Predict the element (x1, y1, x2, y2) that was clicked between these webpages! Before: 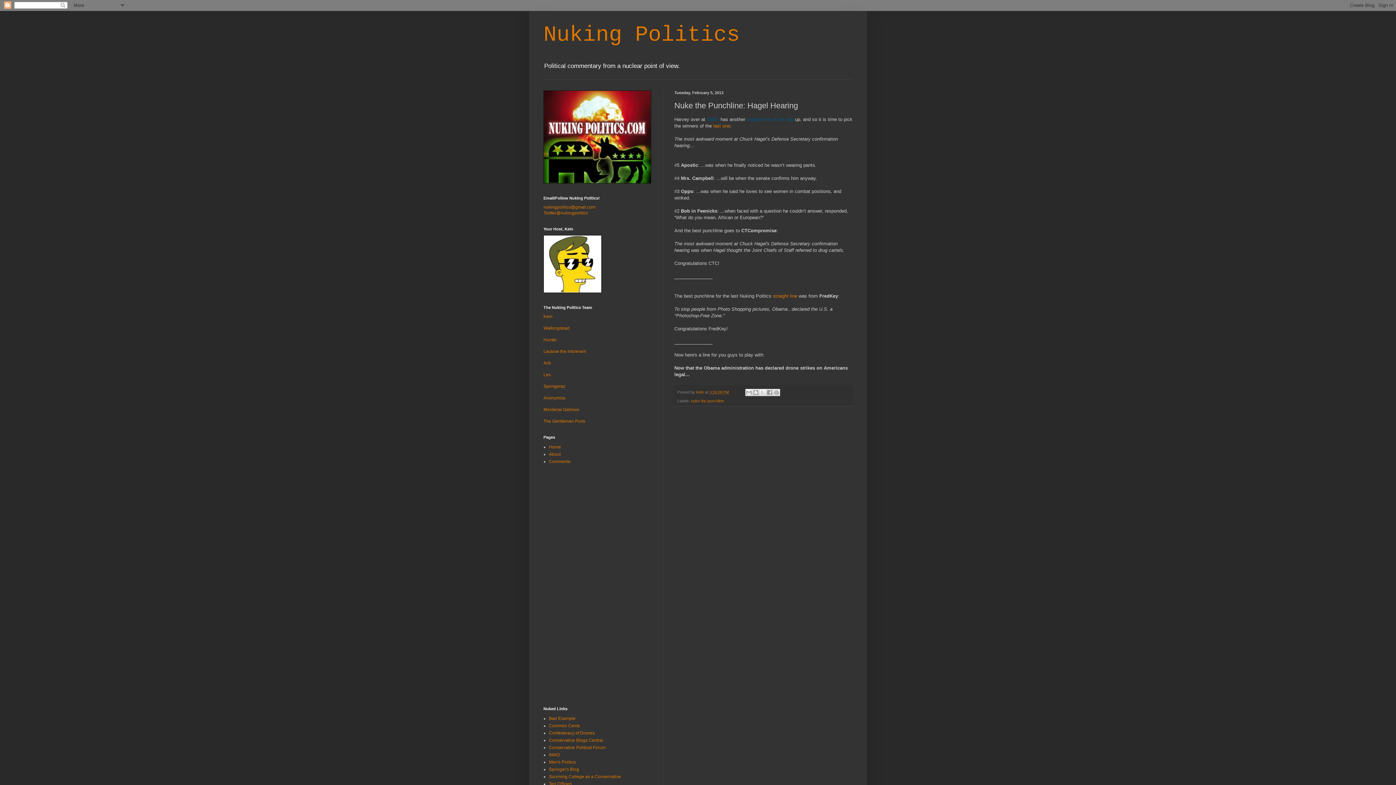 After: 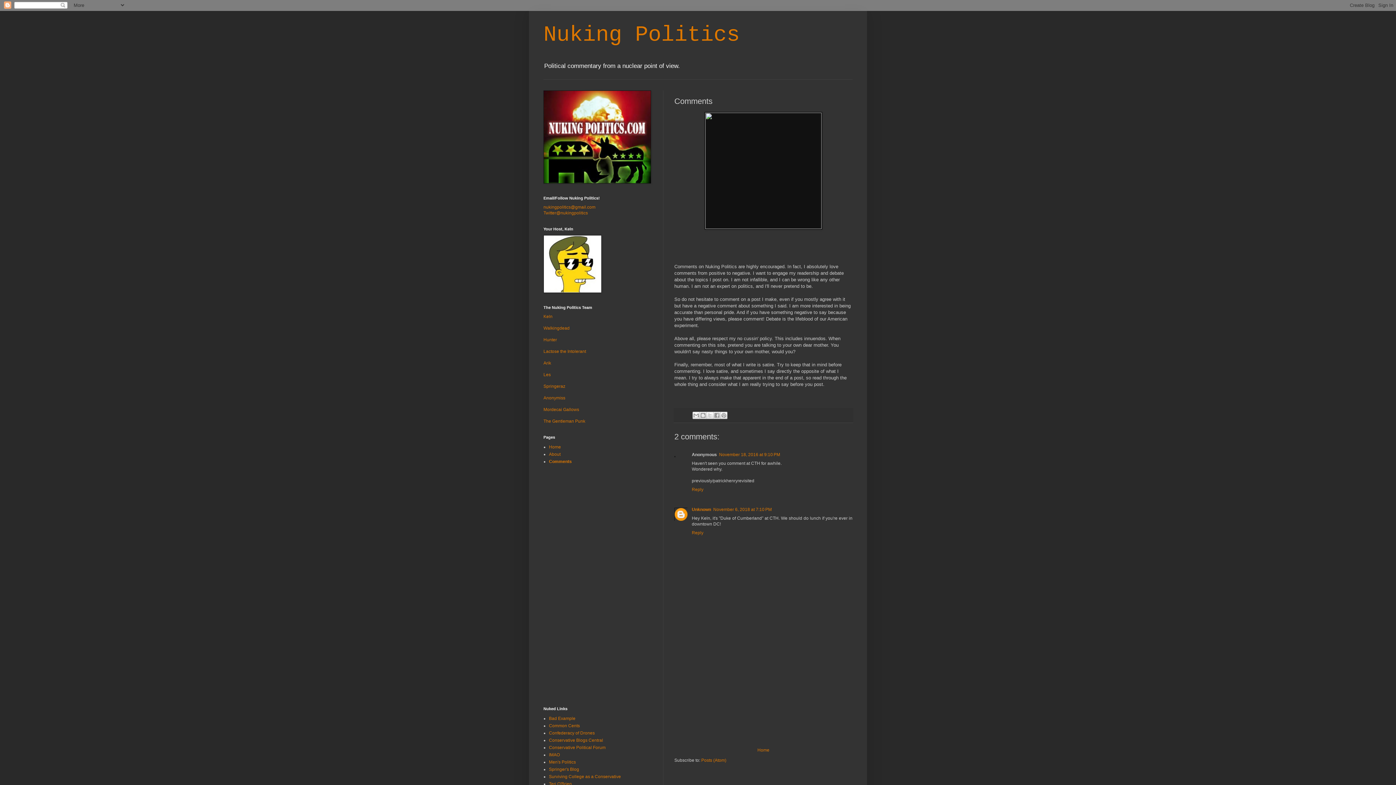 Action: label: Comments bbox: (549, 459, 570, 464)